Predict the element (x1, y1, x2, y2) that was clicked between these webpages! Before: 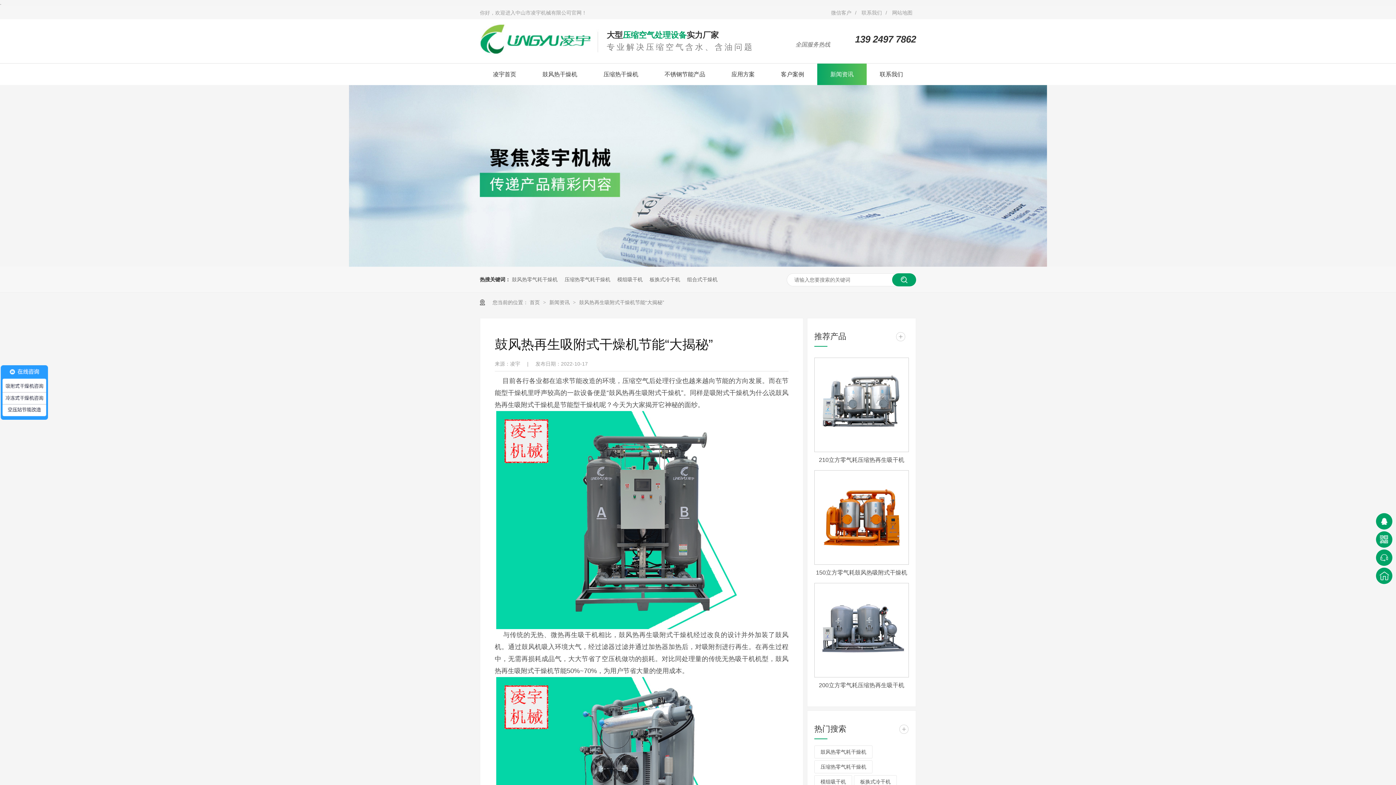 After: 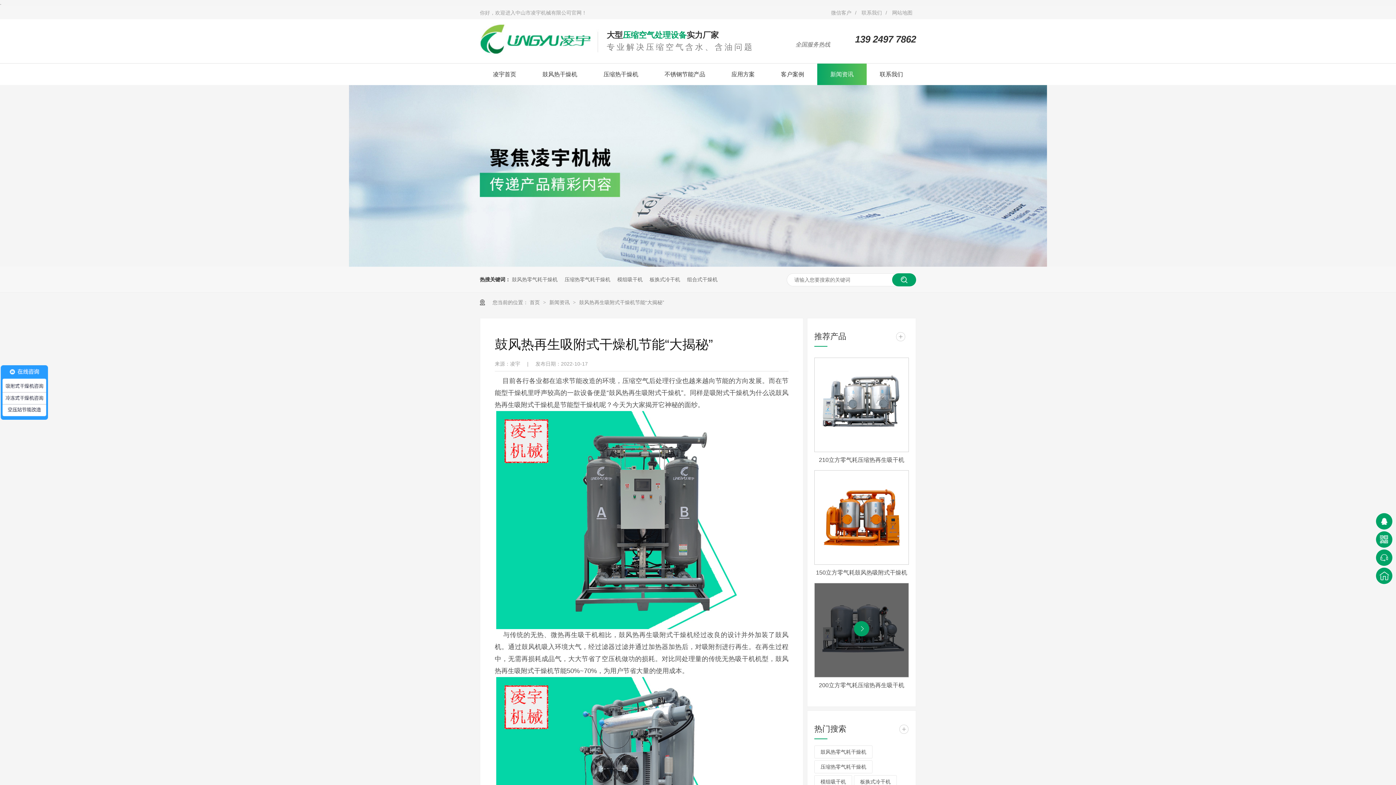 Action: bbox: (814, 583, 908, 677)